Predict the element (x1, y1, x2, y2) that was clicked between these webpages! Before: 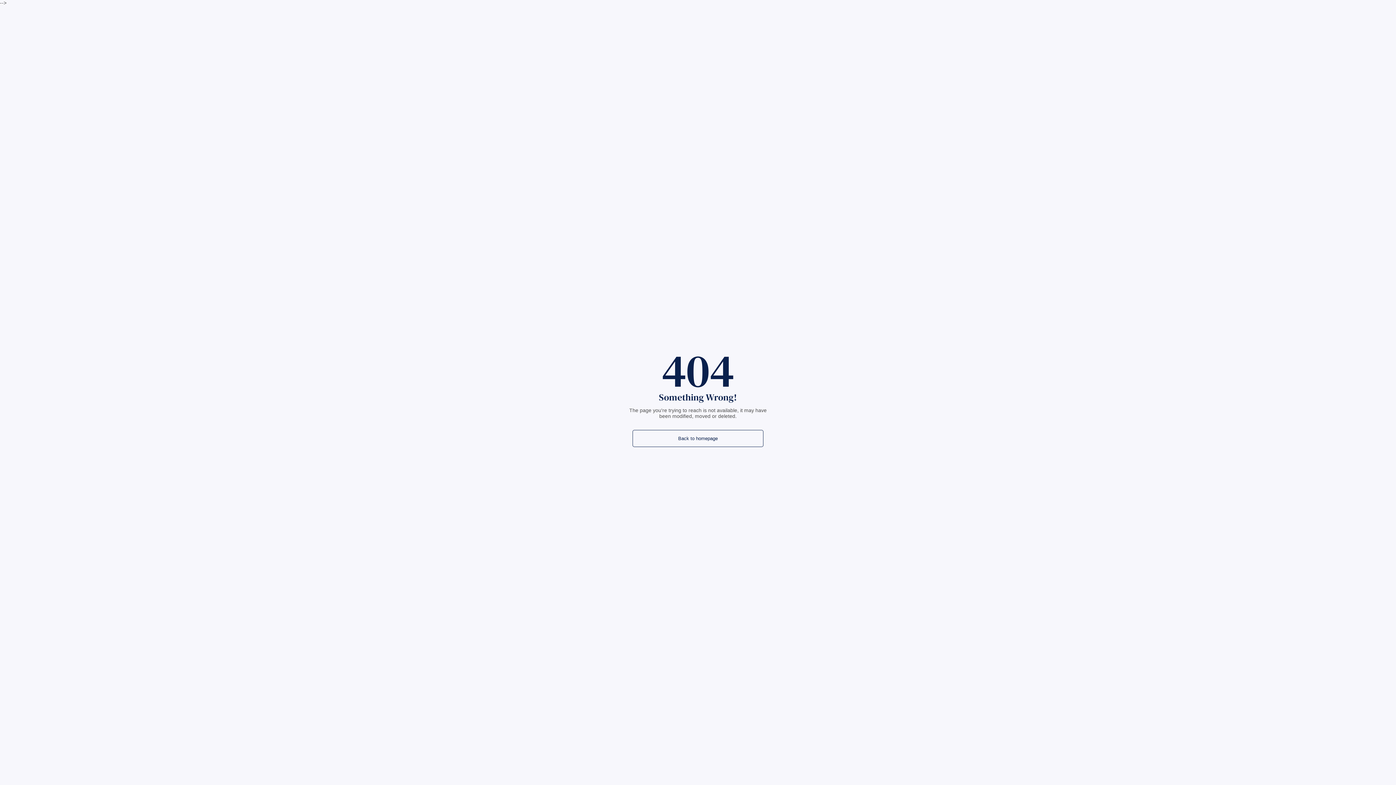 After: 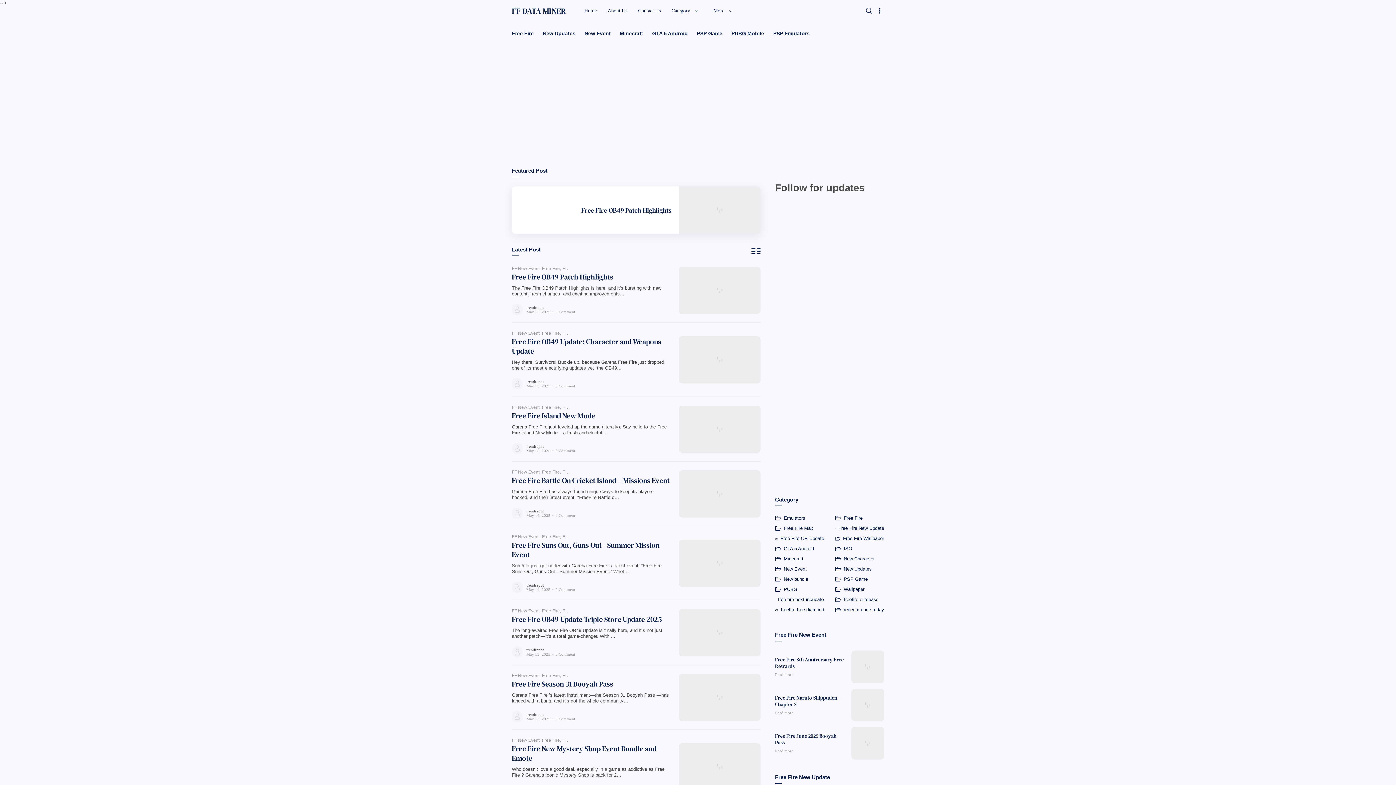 Action: bbox: (632, 430, 763, 447) label: Back to homepage